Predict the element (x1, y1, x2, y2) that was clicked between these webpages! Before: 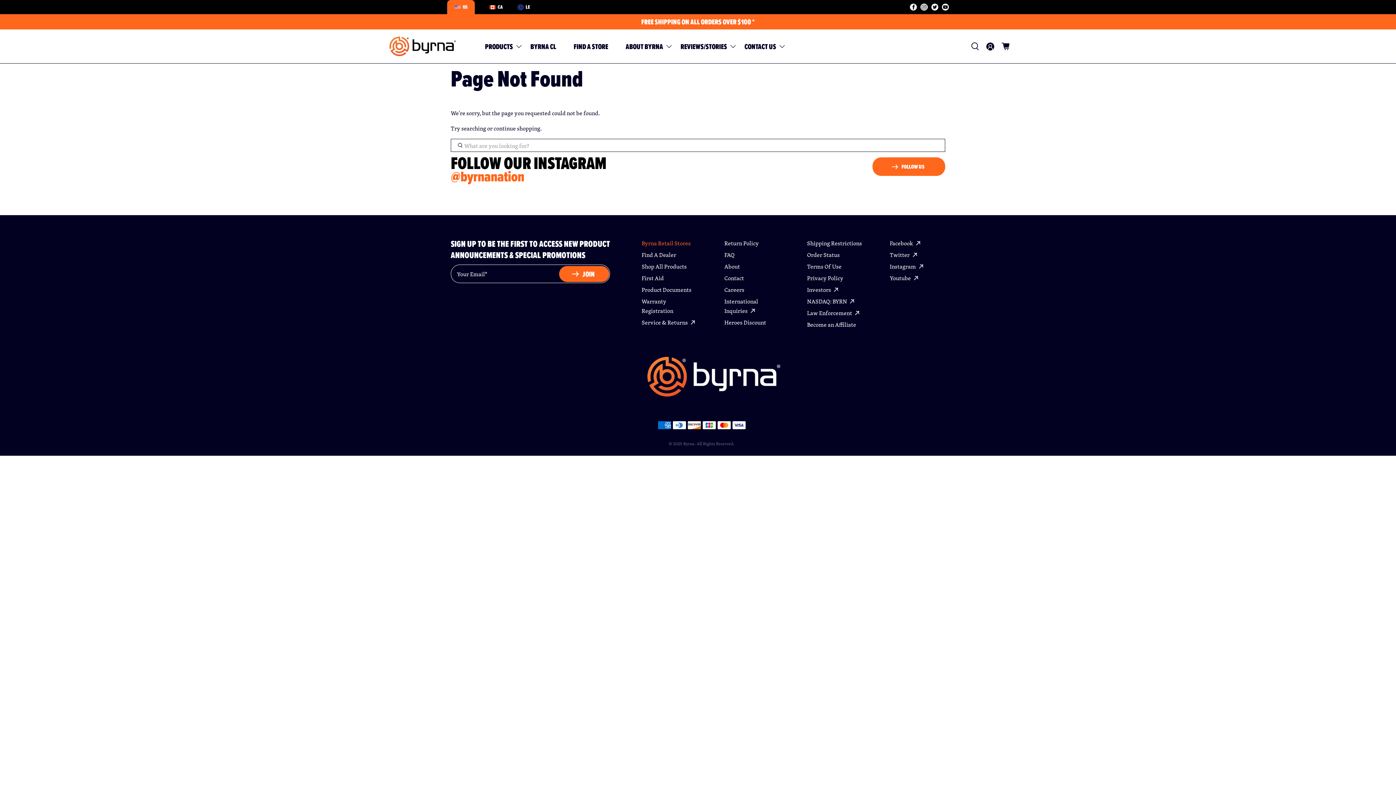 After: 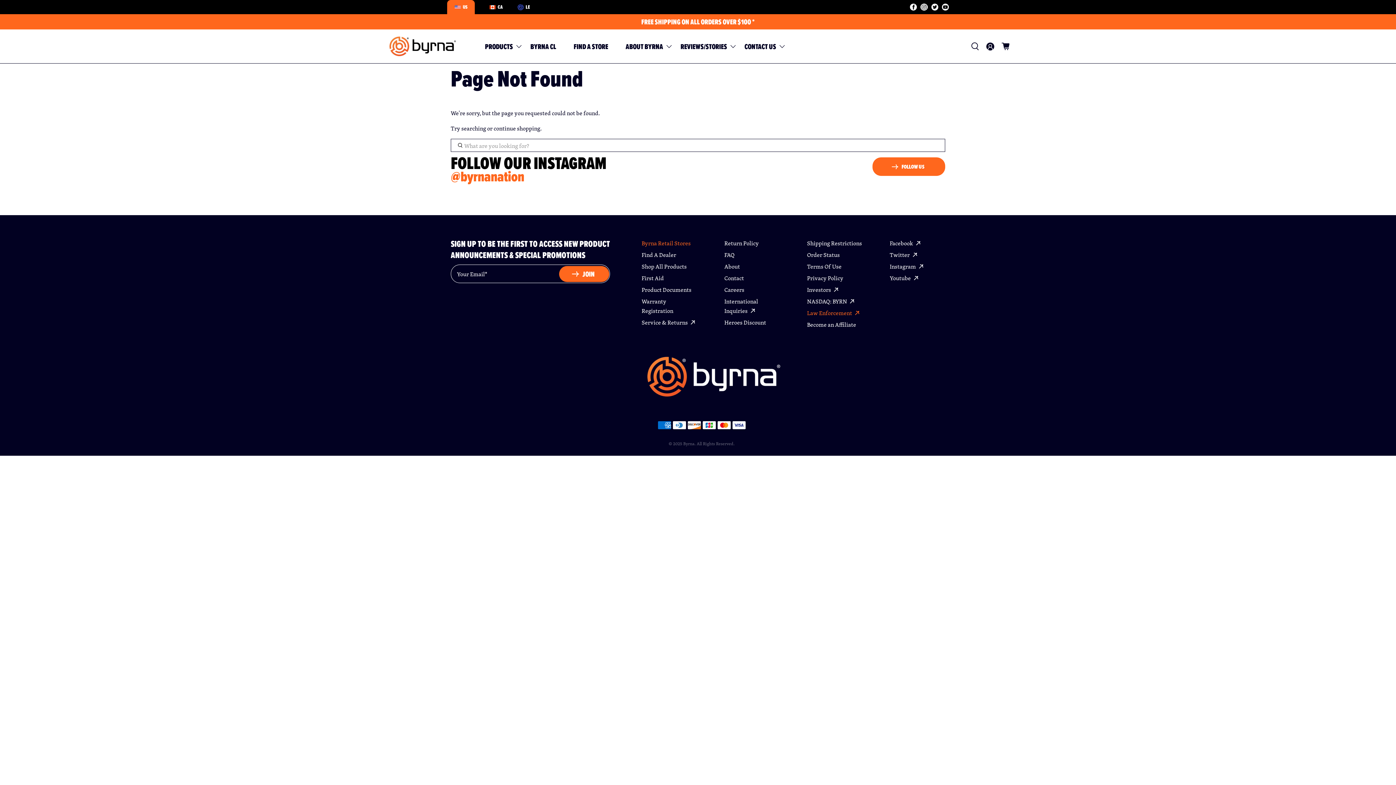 Action: bbox: (807, 308, 862, 317) label: Law Enforcement 